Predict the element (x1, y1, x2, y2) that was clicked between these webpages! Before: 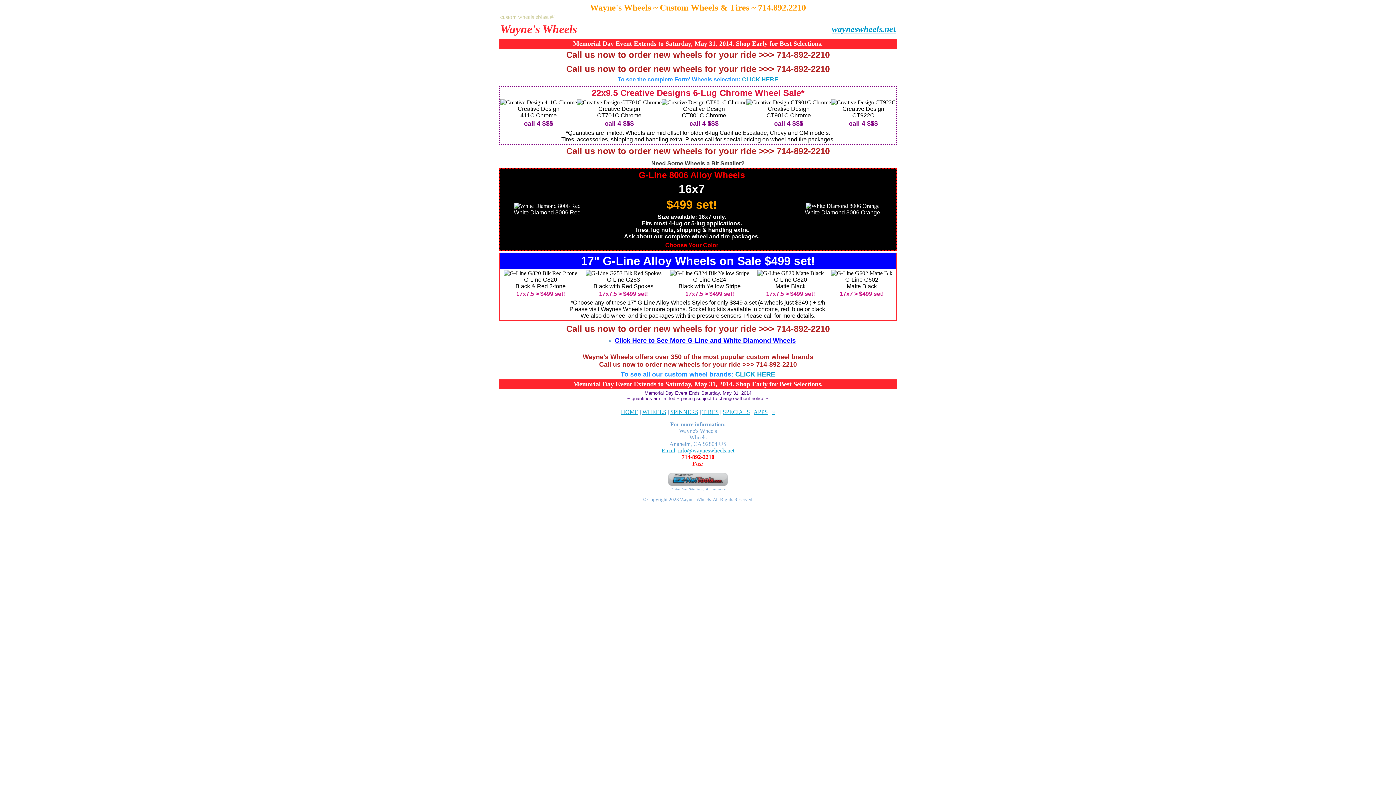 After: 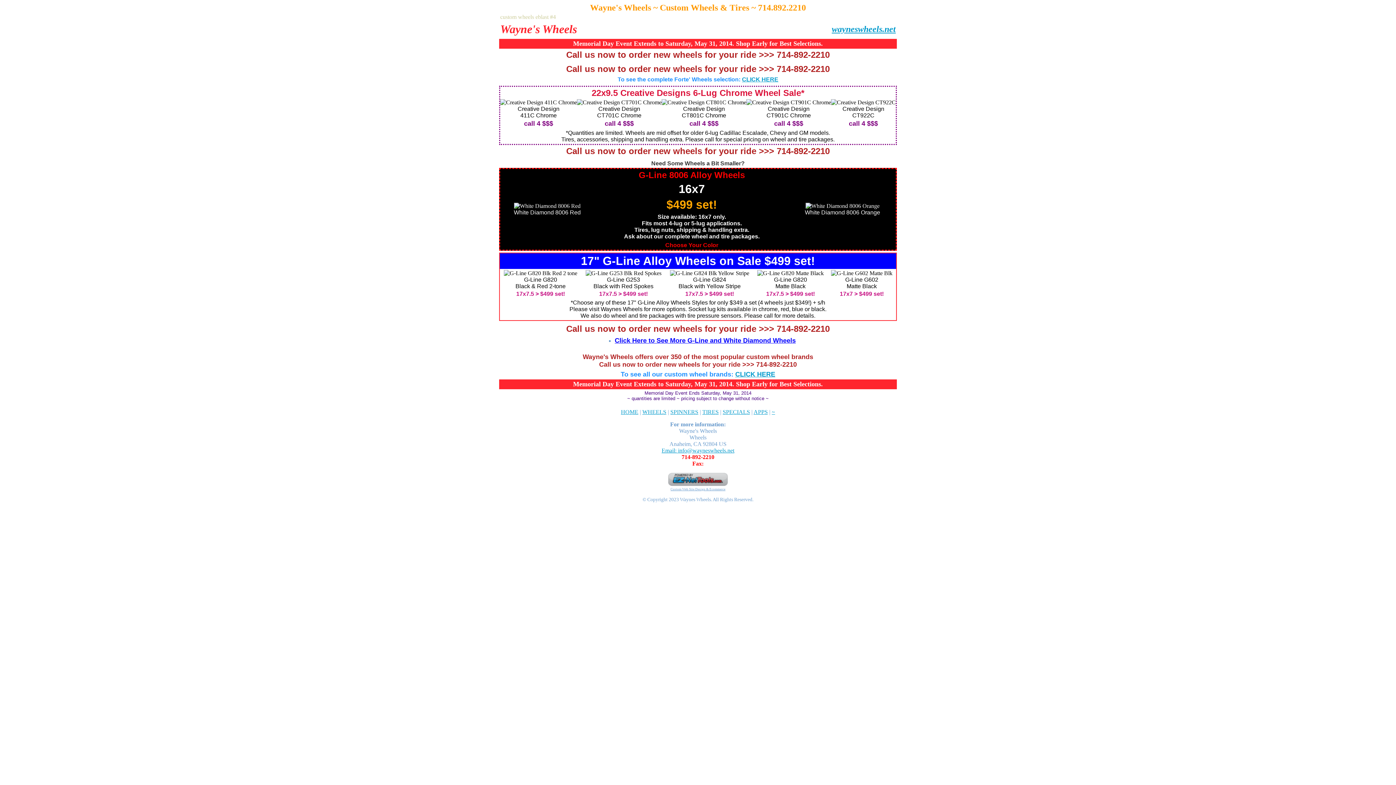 Action: label: 
Creative Design
CT922C bbox: (831, 99, 896, 118)